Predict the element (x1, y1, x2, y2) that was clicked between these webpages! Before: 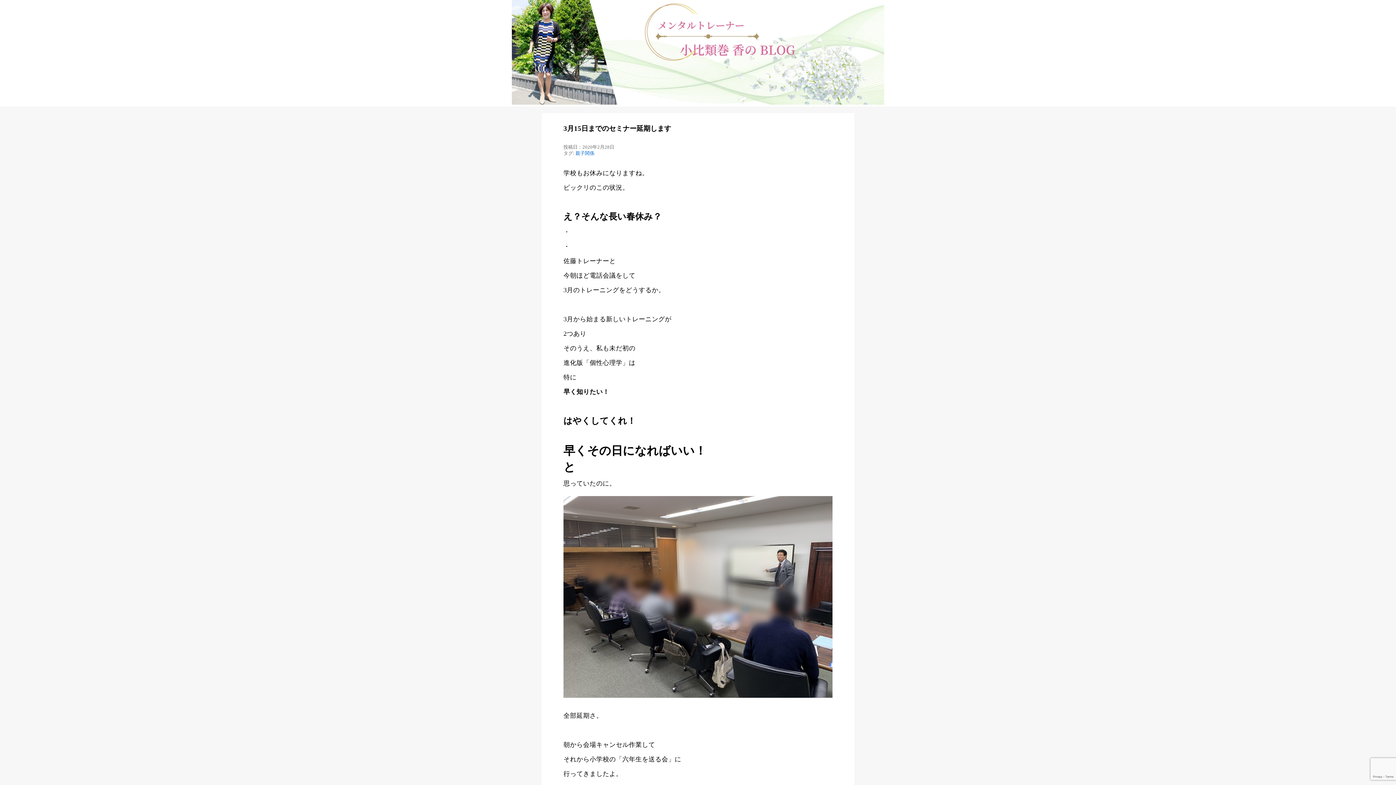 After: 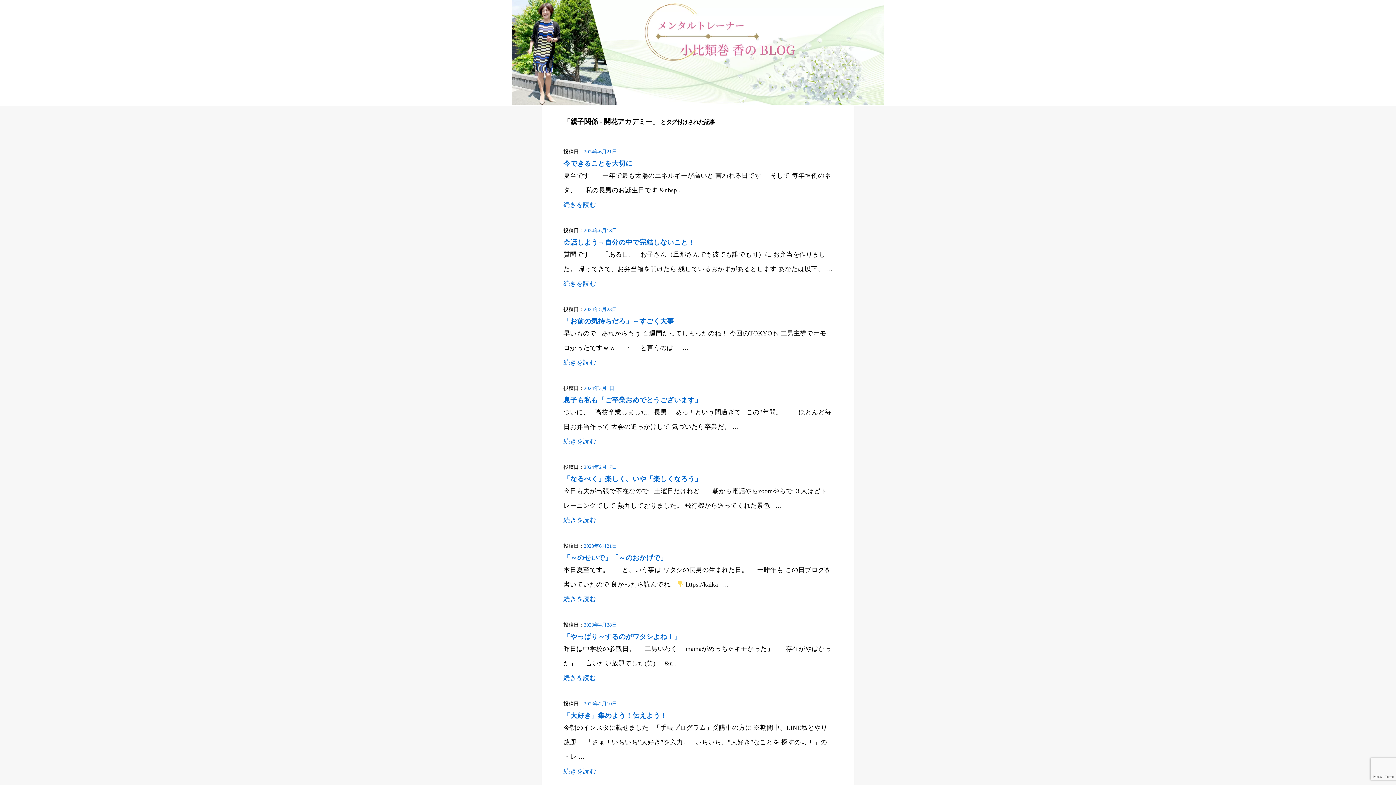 Action: label: 親子関係 bbox: (575, 150, 594, 156)